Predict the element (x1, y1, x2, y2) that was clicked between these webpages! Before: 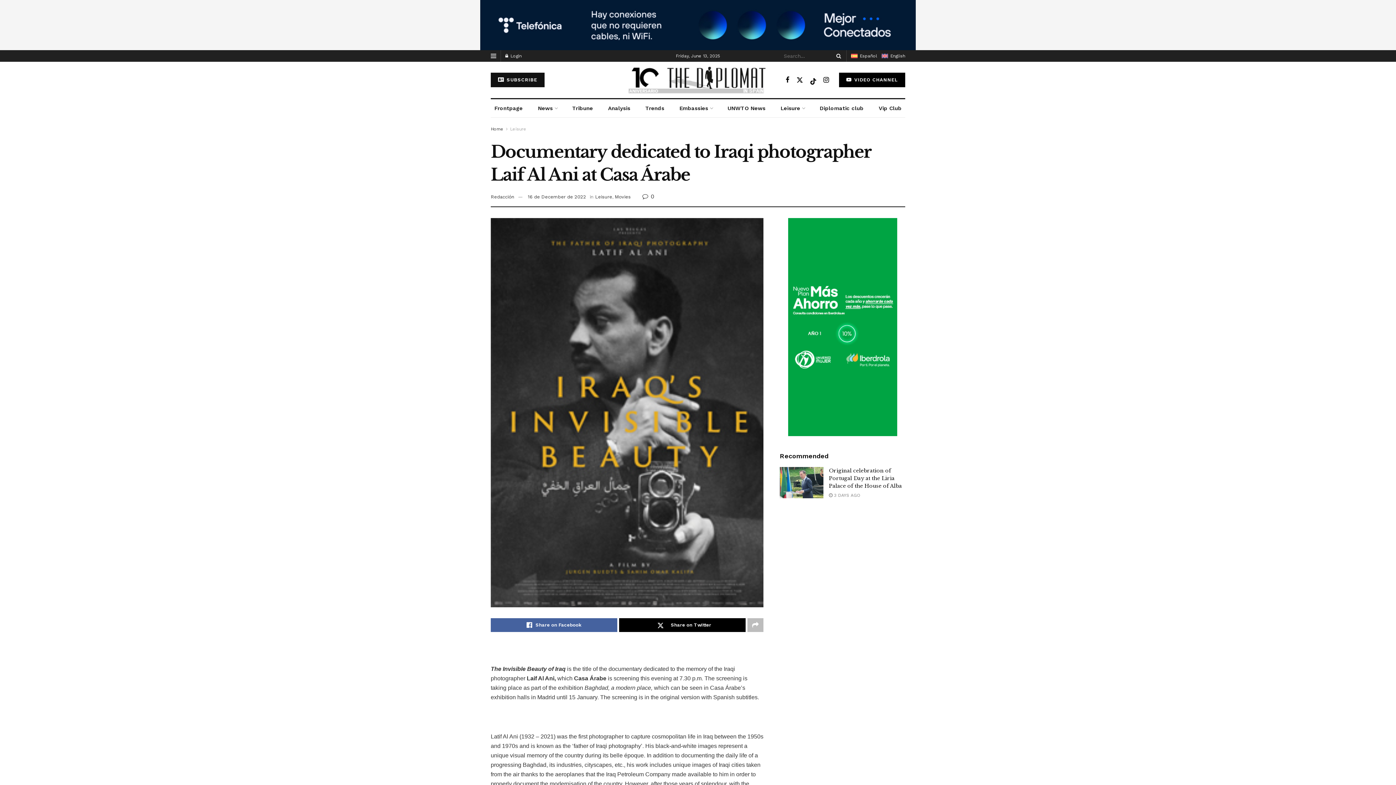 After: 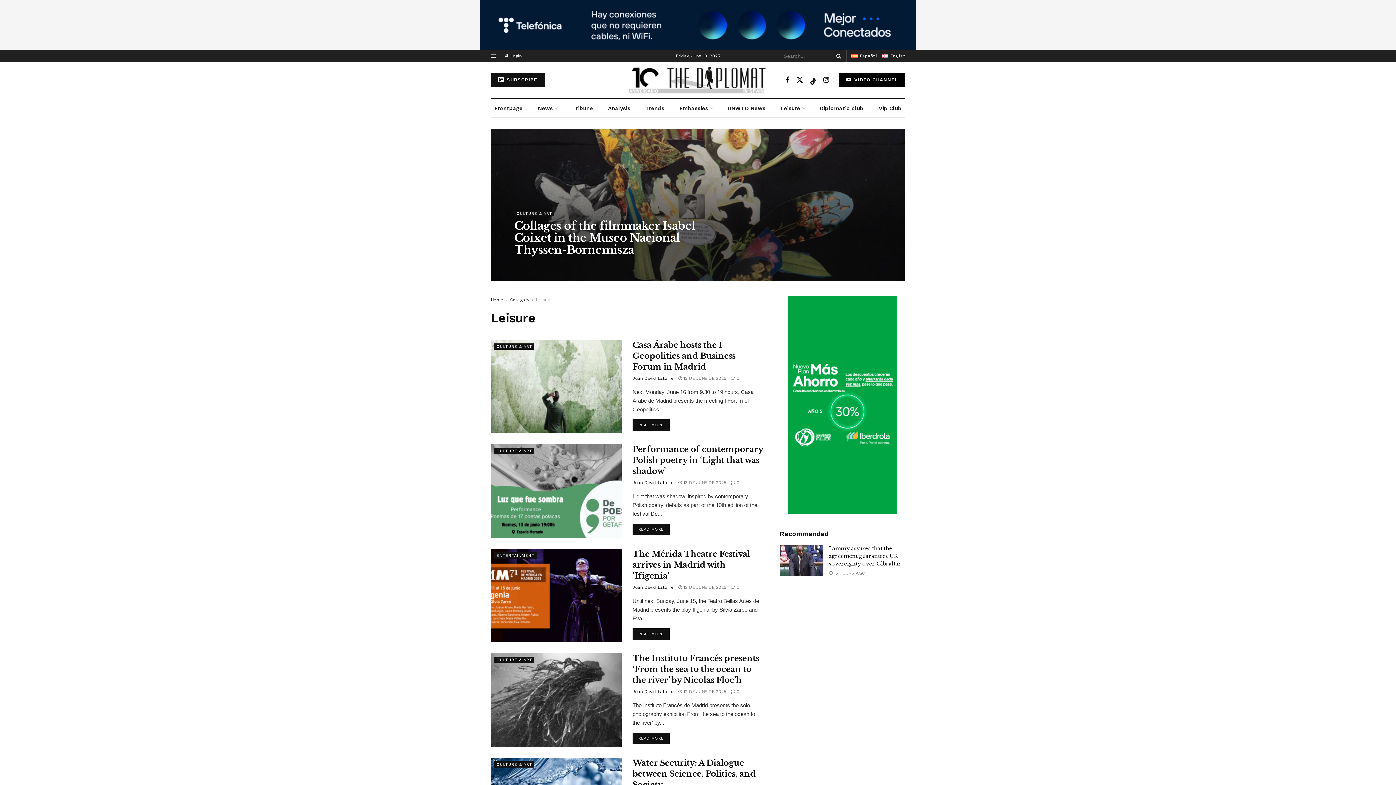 Action: label: Leisure bbox: (777, 85, 808, 103)